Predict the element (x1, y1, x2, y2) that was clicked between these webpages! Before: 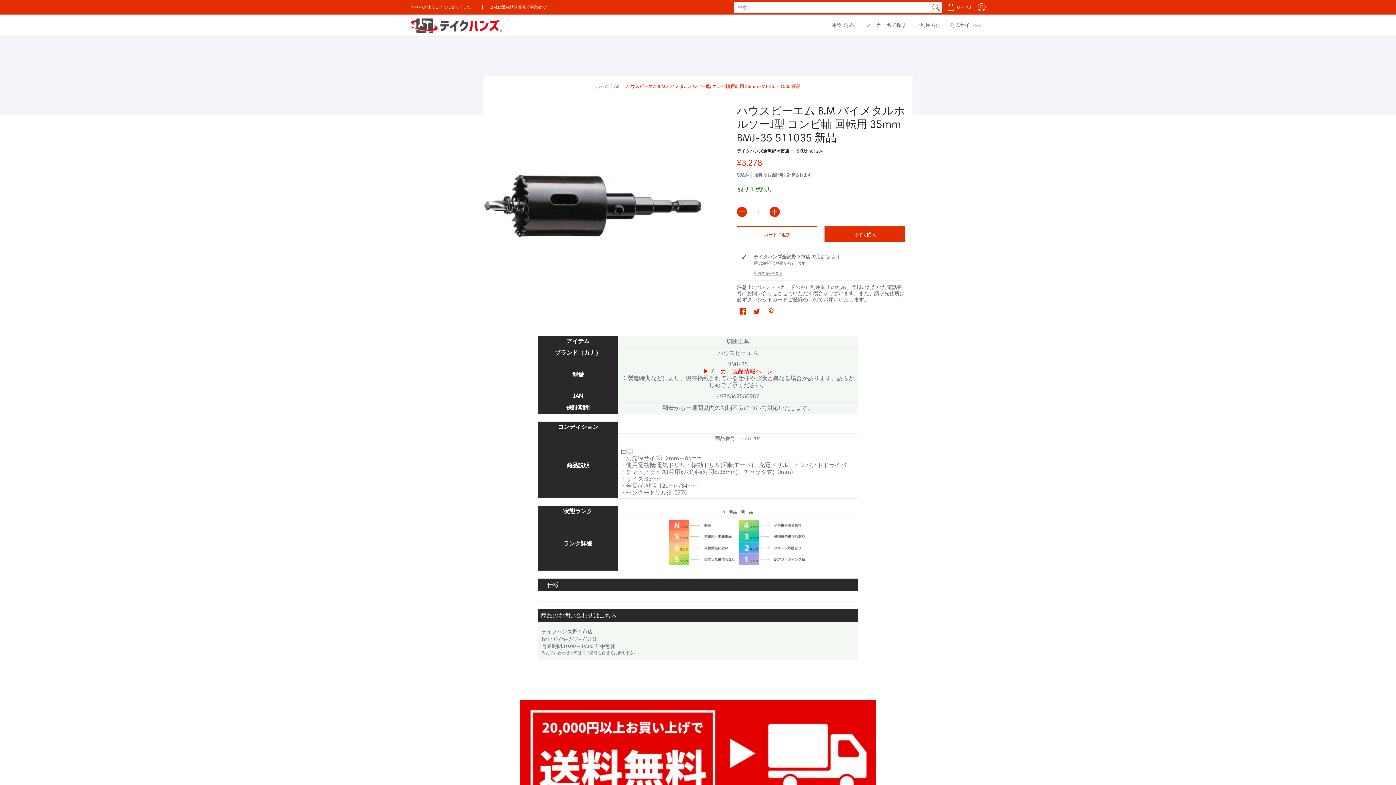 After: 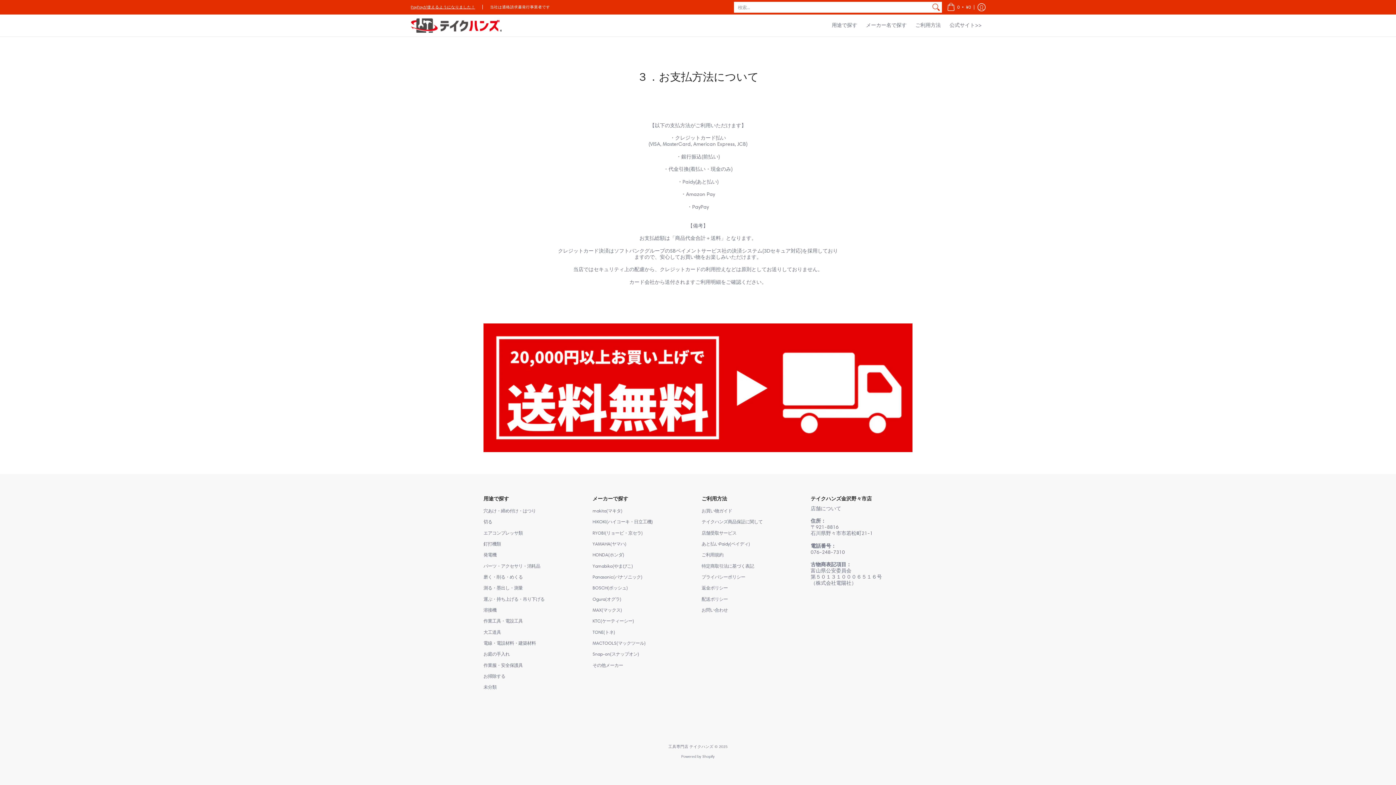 Action: bbox: (410, 4, 475, 9) label: PayPayが使えるようになりました！